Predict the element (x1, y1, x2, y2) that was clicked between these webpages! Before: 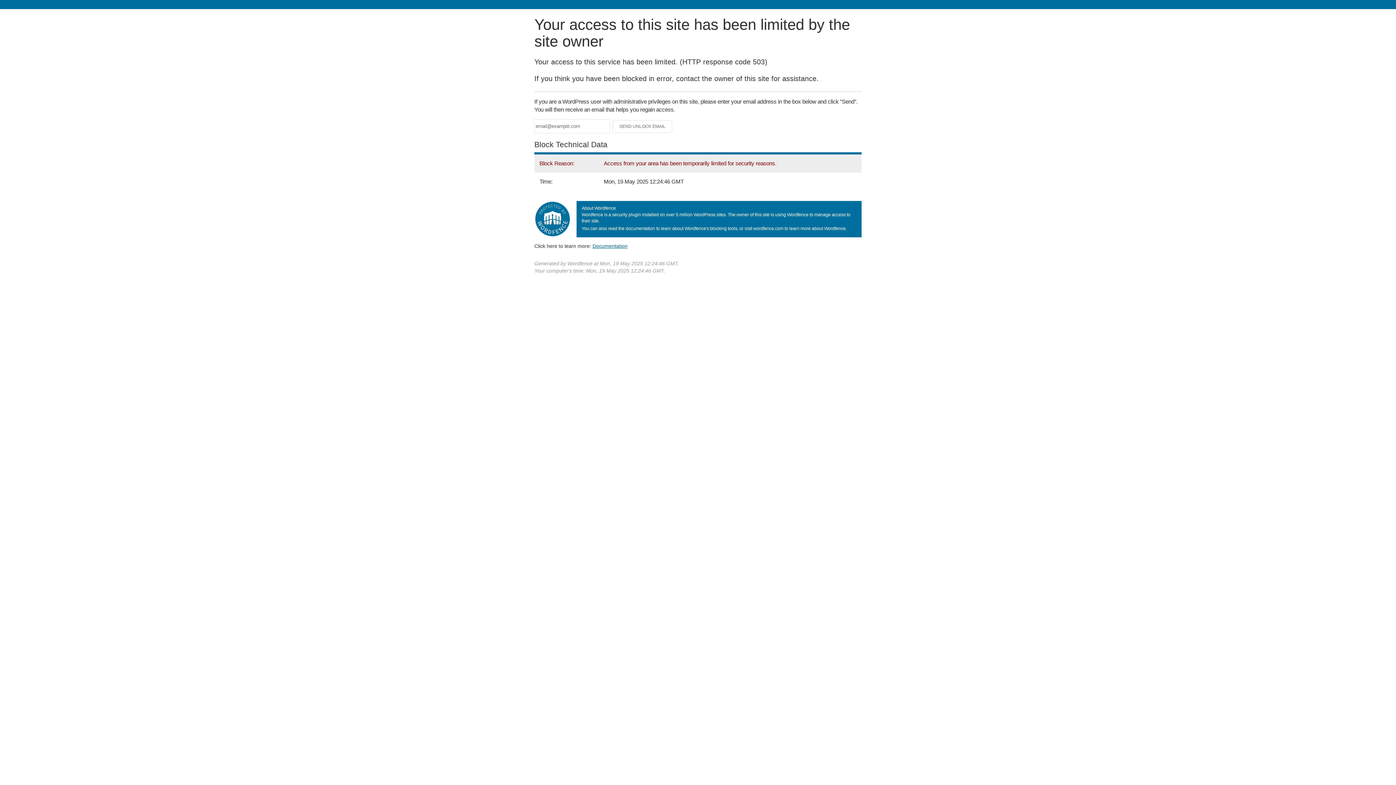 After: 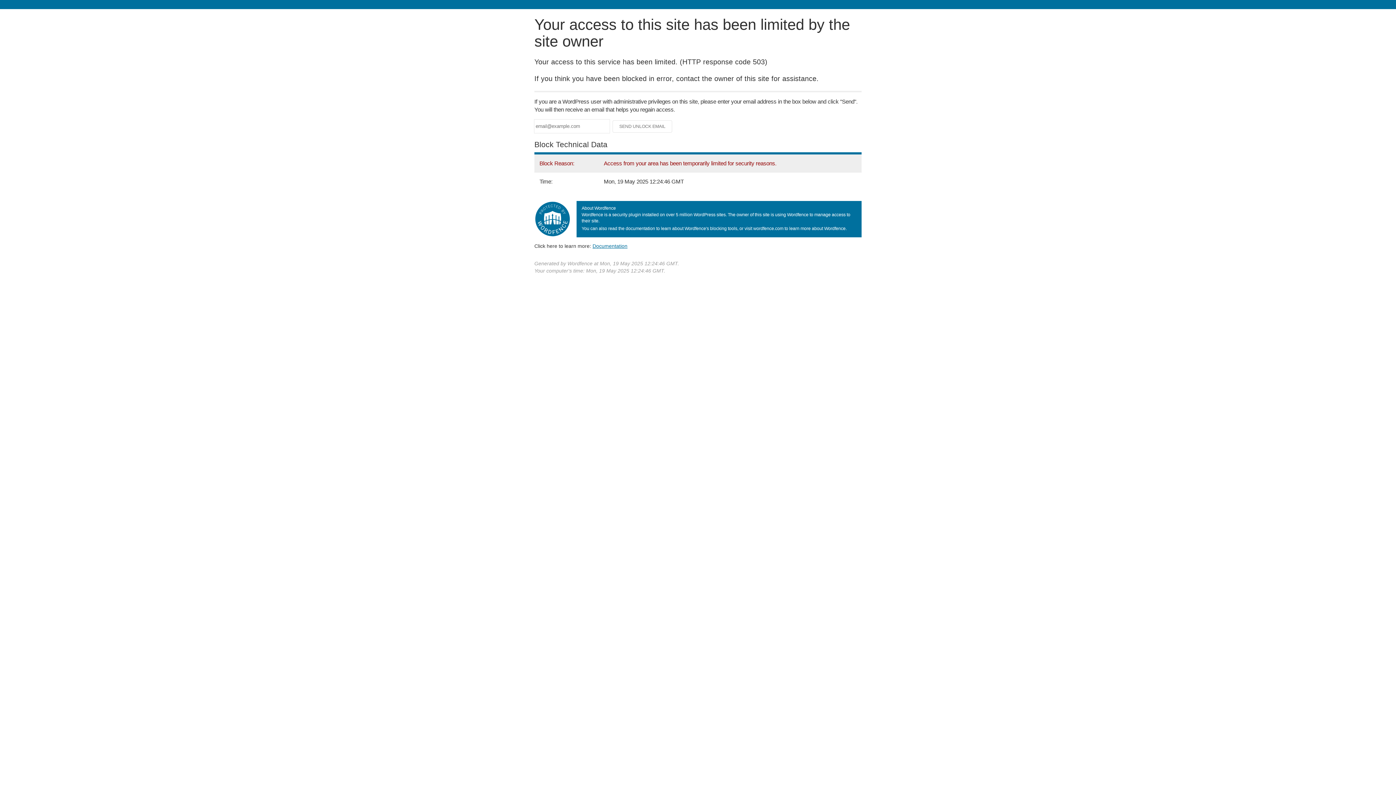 Action: label: Documentation bbox: (592, 243, 627, 248)